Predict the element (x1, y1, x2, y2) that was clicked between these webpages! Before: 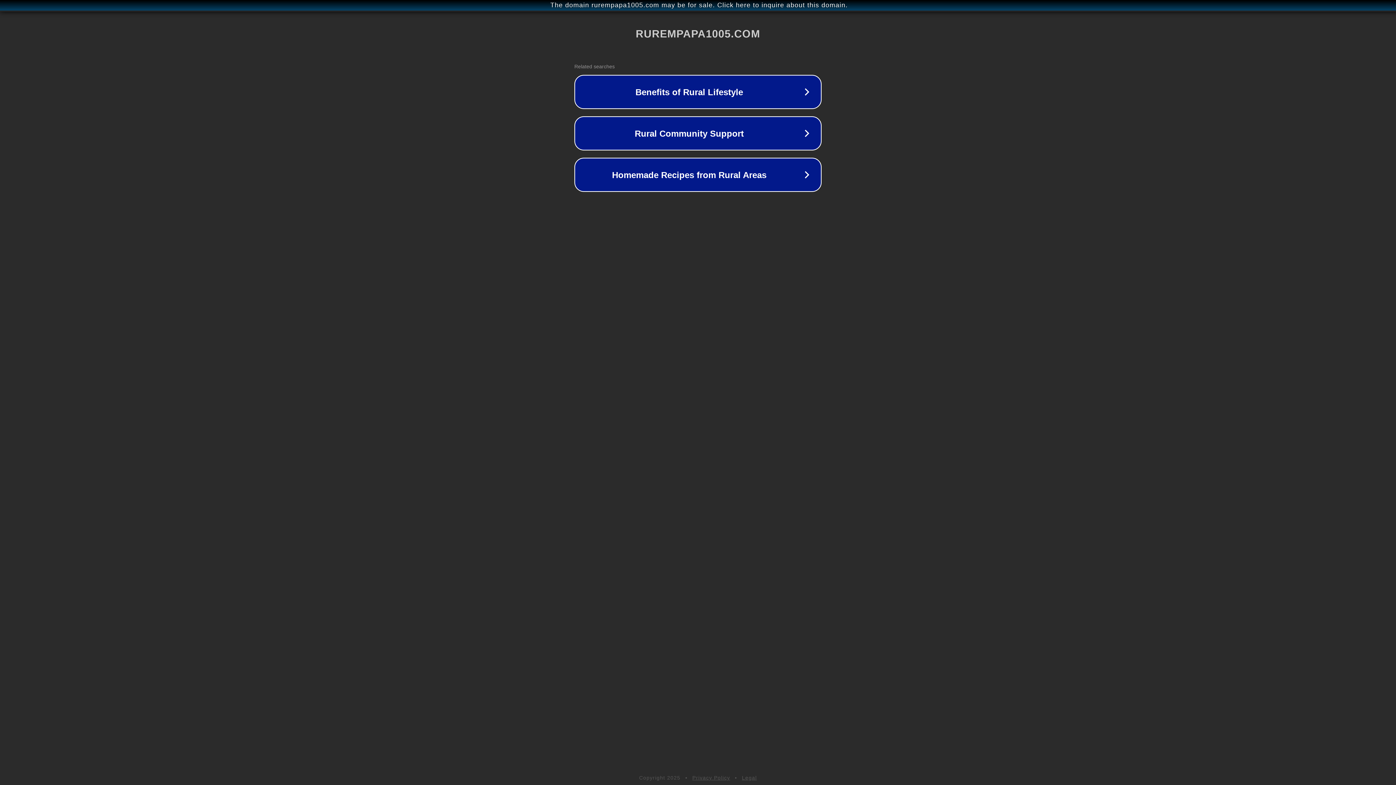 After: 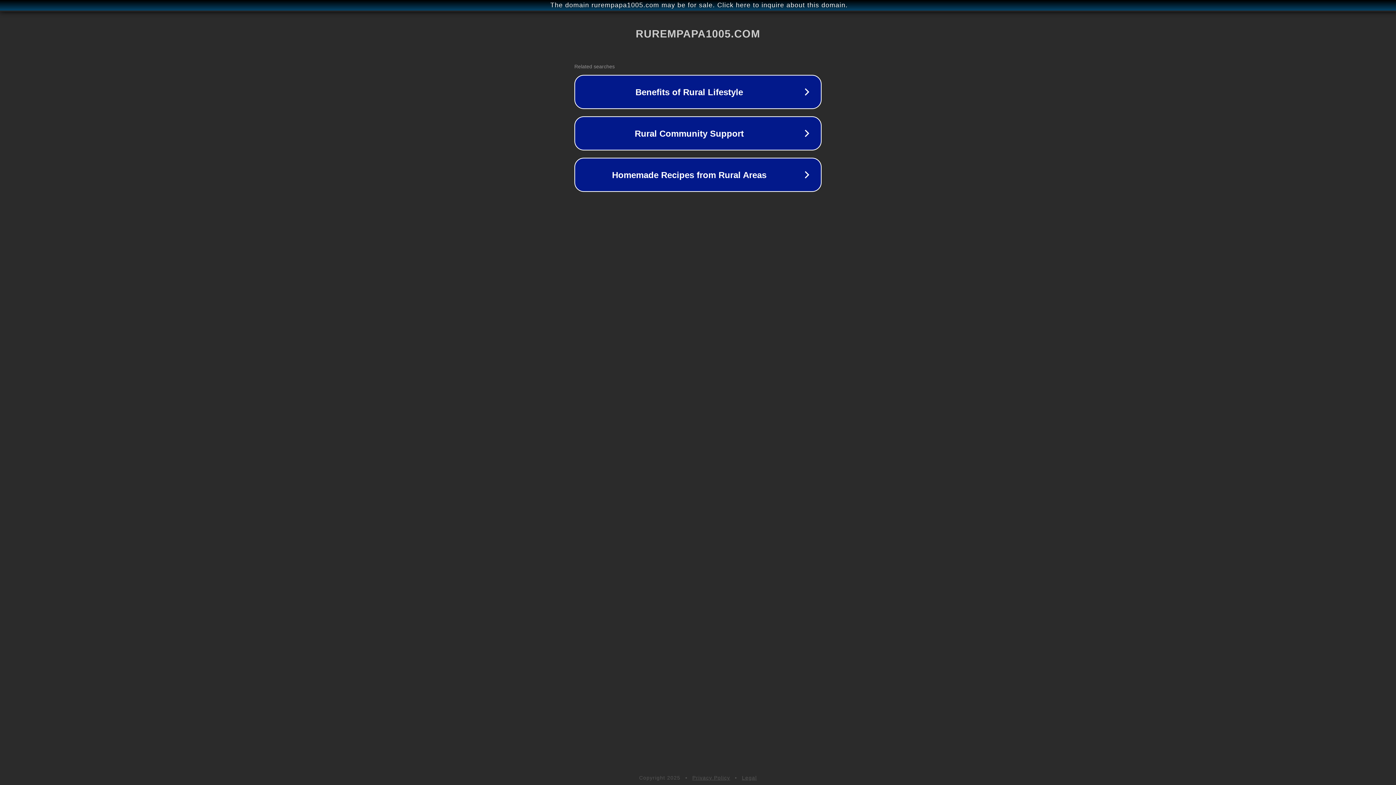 Action: label: Legal bbox: (742, 775, 757, 781)